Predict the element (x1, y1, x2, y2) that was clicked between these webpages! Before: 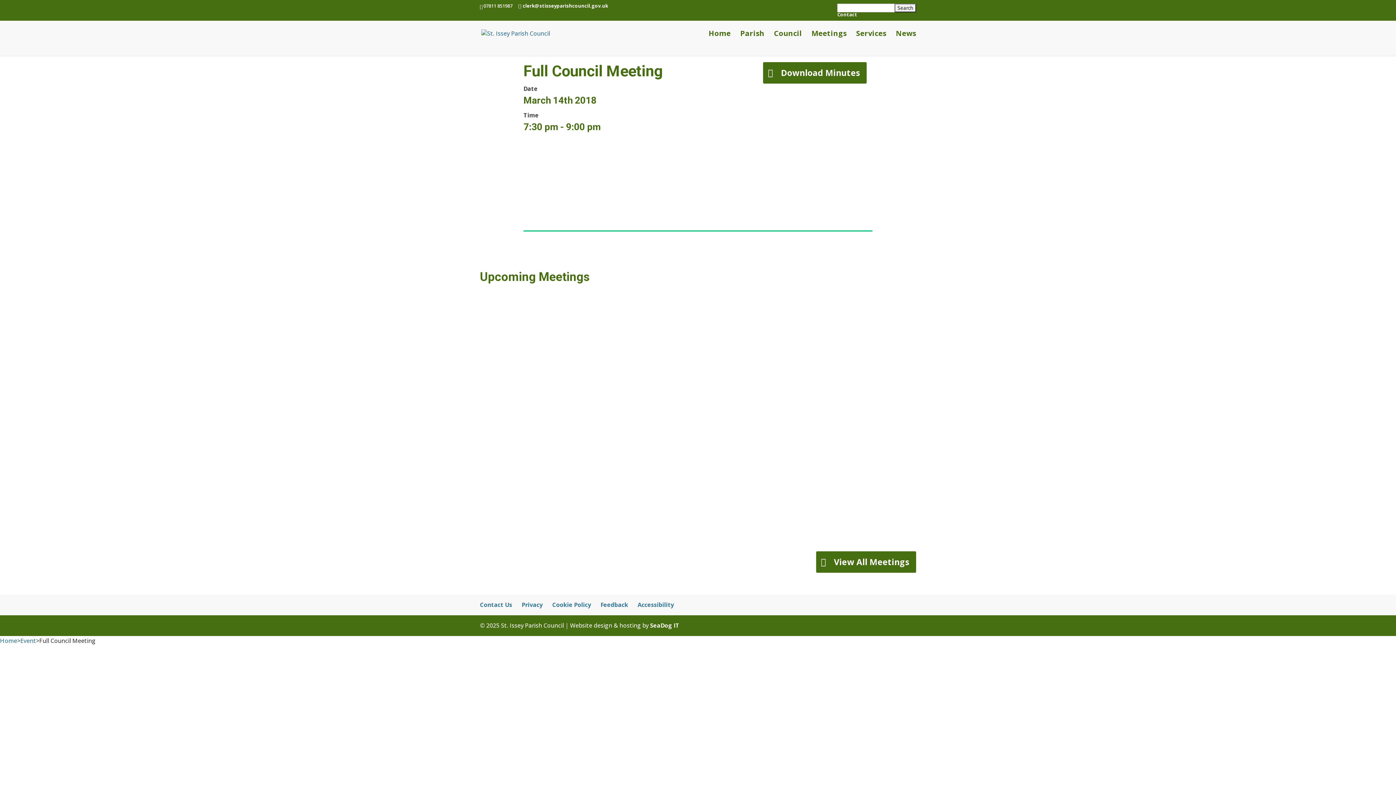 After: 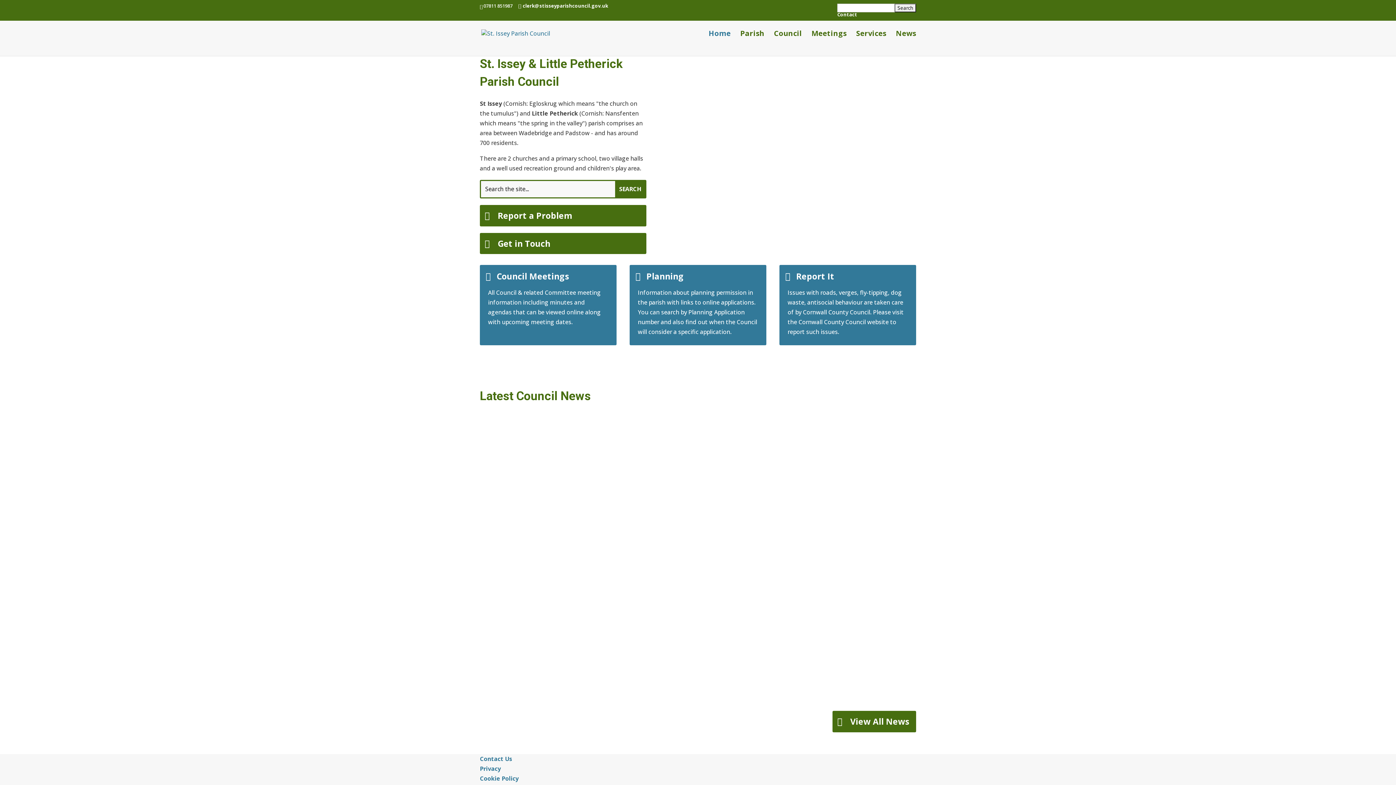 Action: bbox: (481, 28, 550, 36)